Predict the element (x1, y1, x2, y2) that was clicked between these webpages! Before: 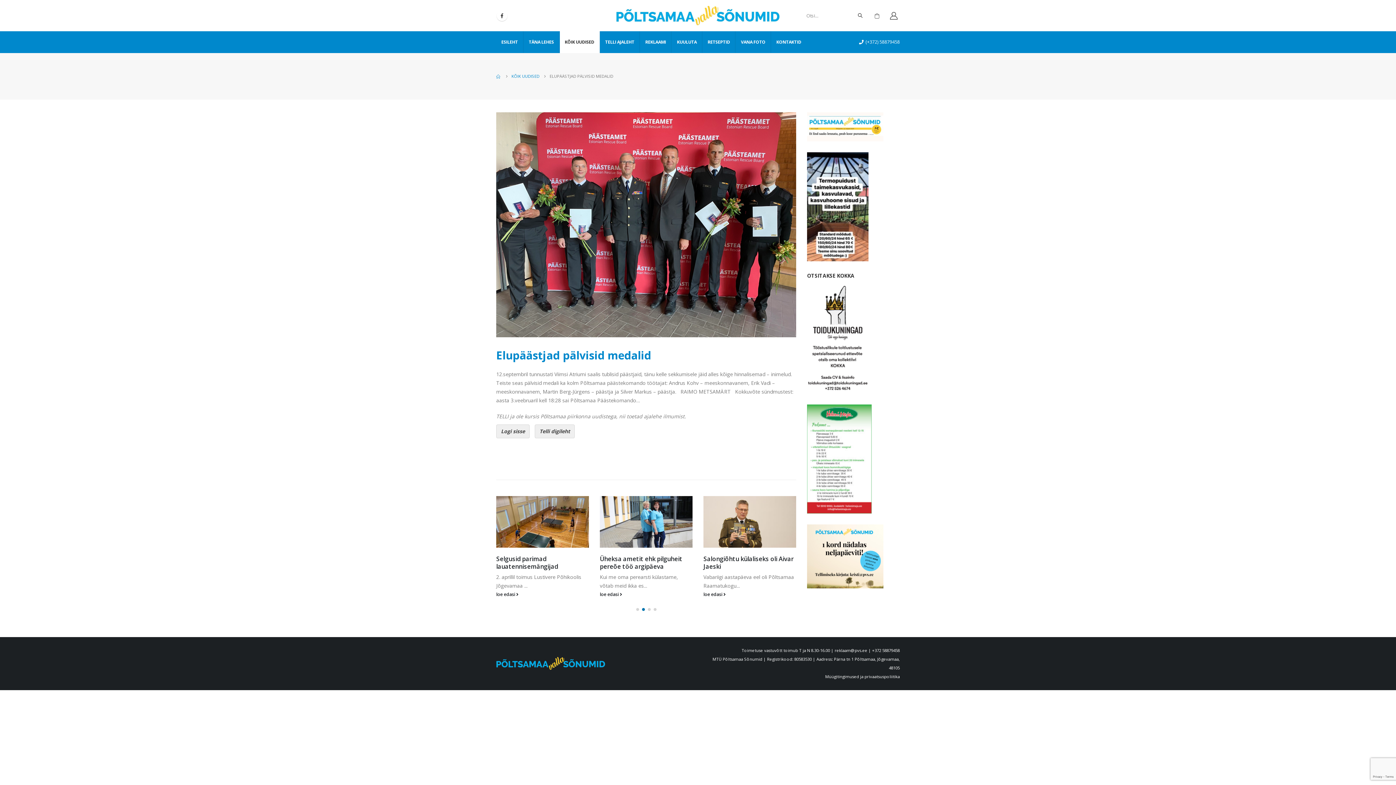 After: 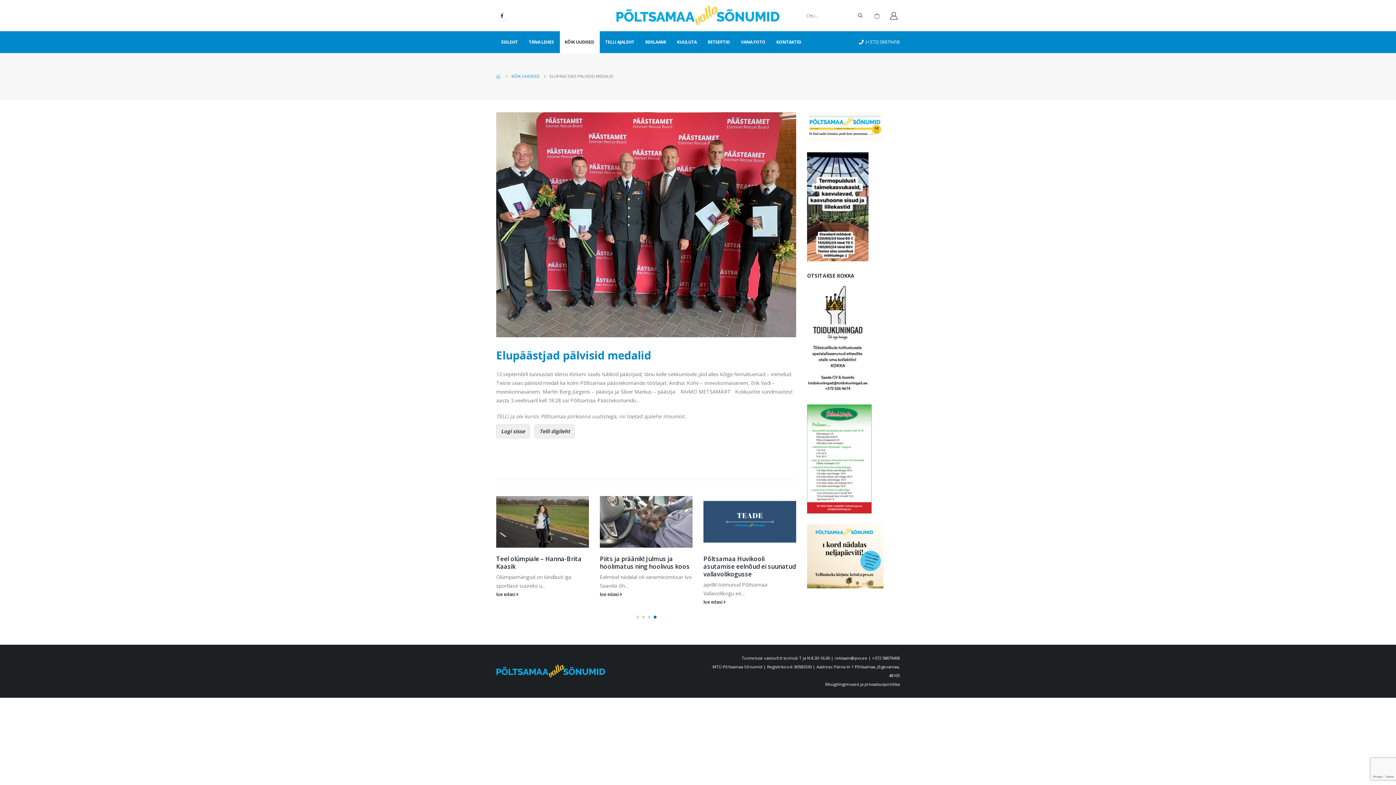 Action: bbox: (652, 614, 658, 620)